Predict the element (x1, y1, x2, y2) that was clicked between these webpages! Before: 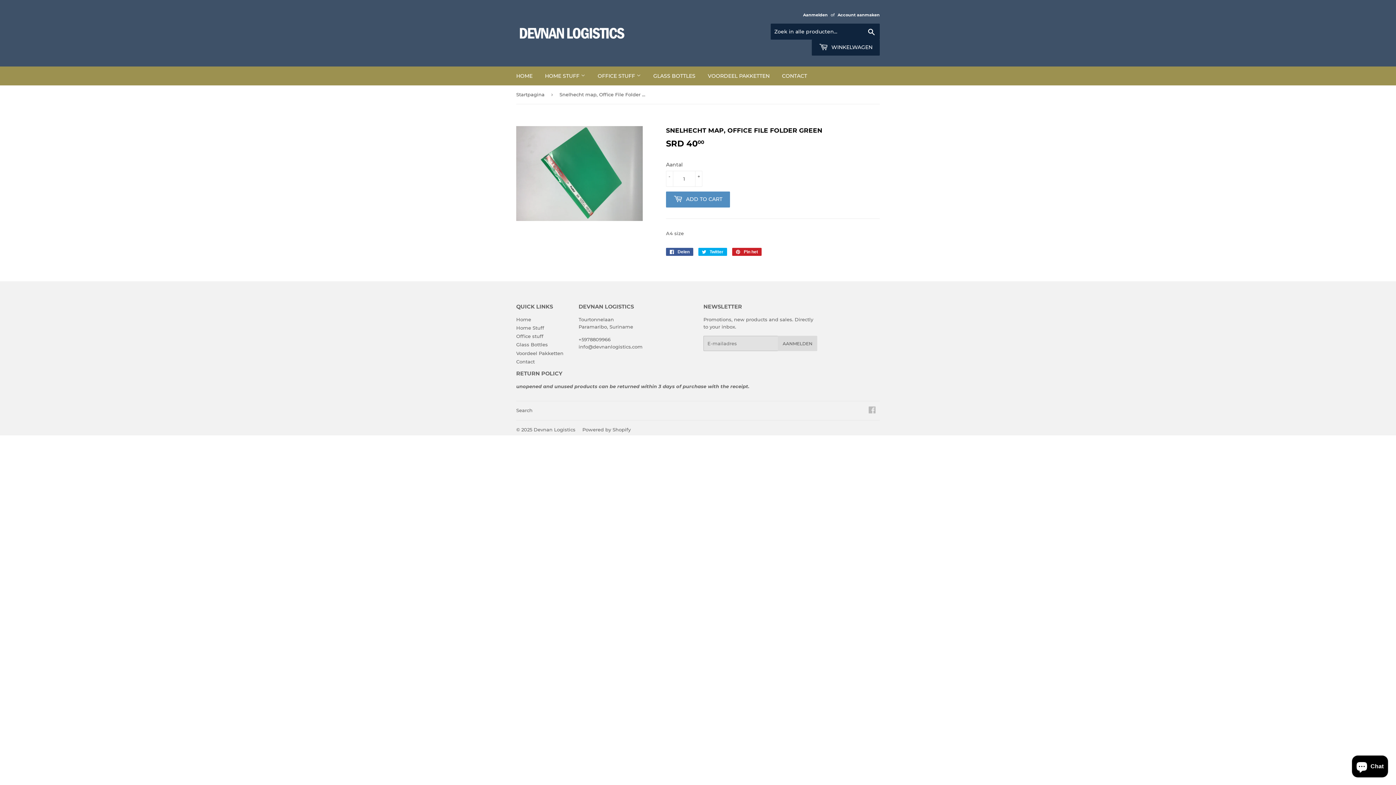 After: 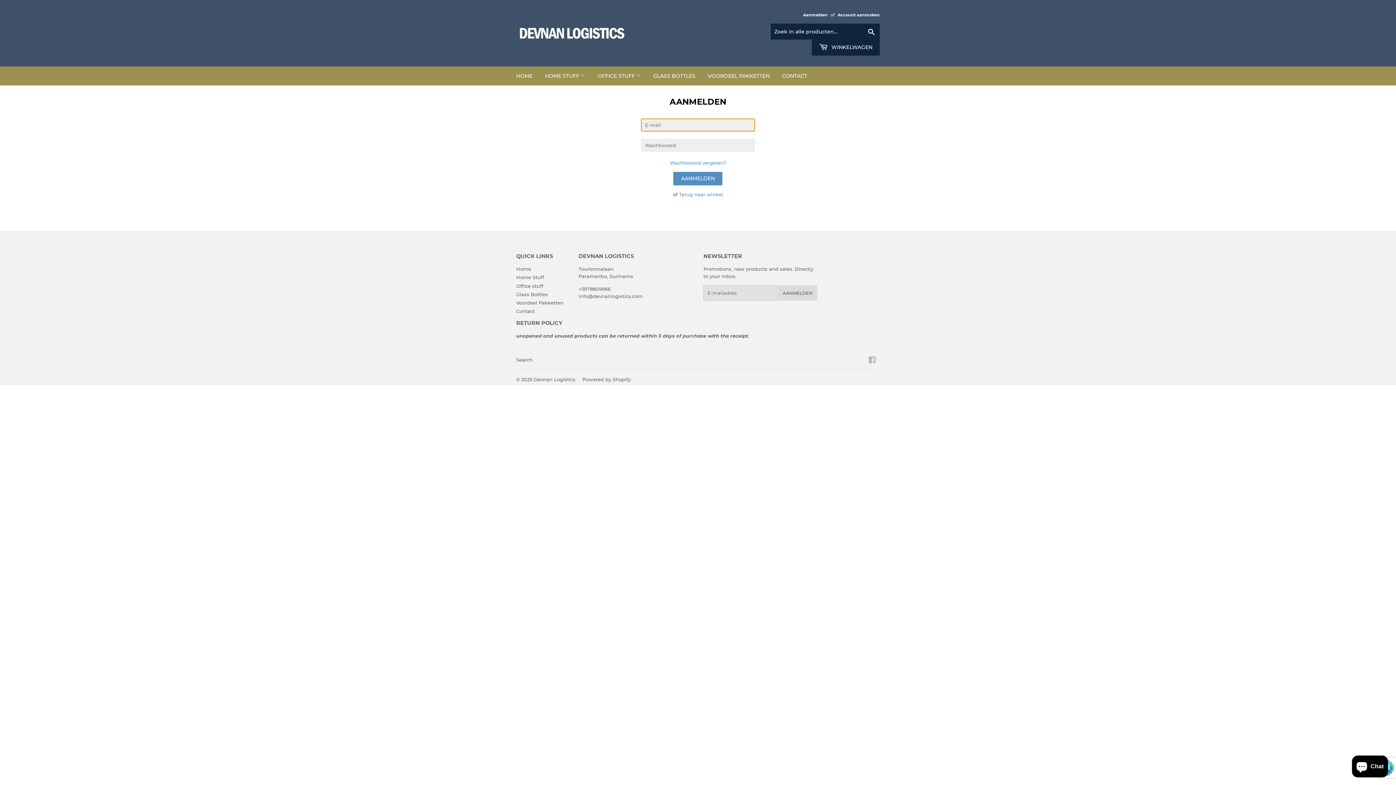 Action: label: Aanmelden bbox: (803, 12, 828, 17)